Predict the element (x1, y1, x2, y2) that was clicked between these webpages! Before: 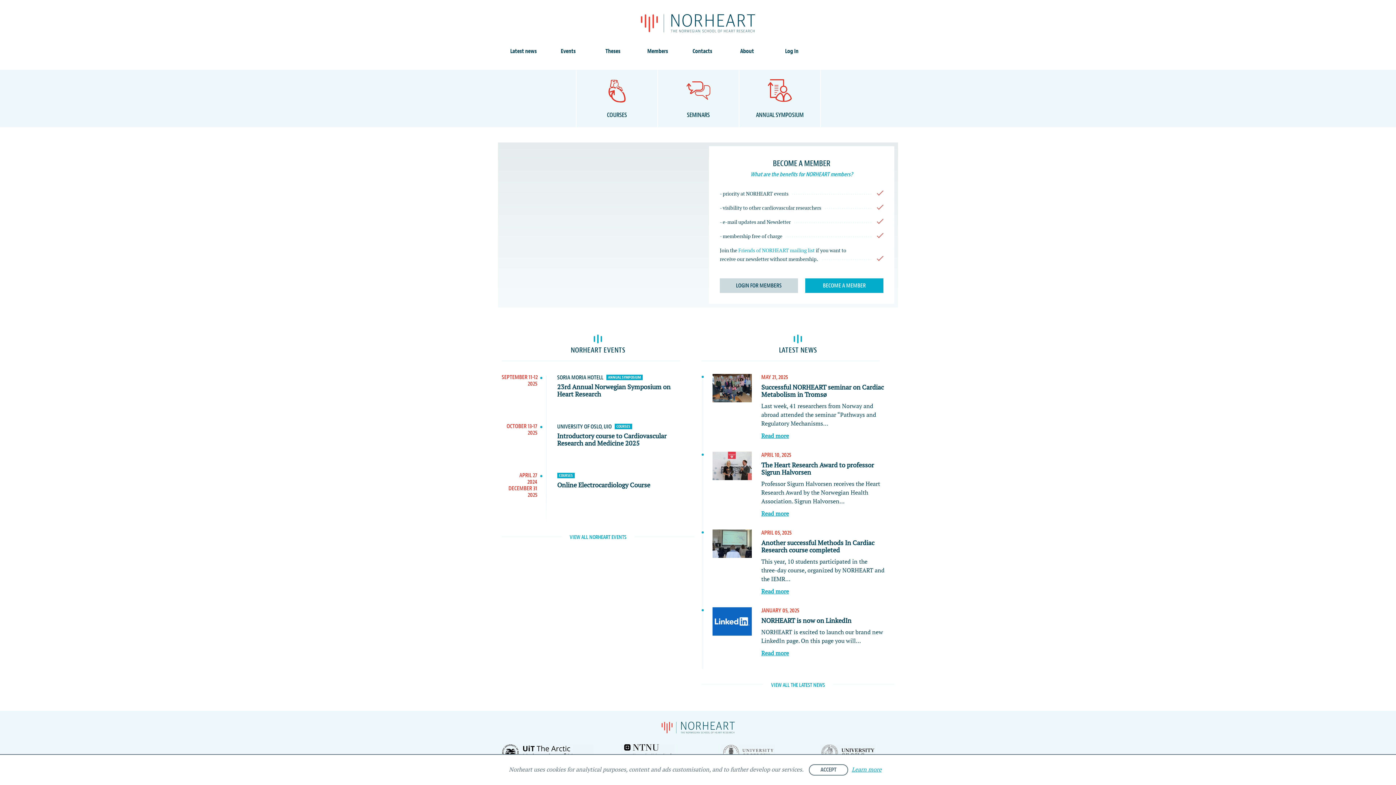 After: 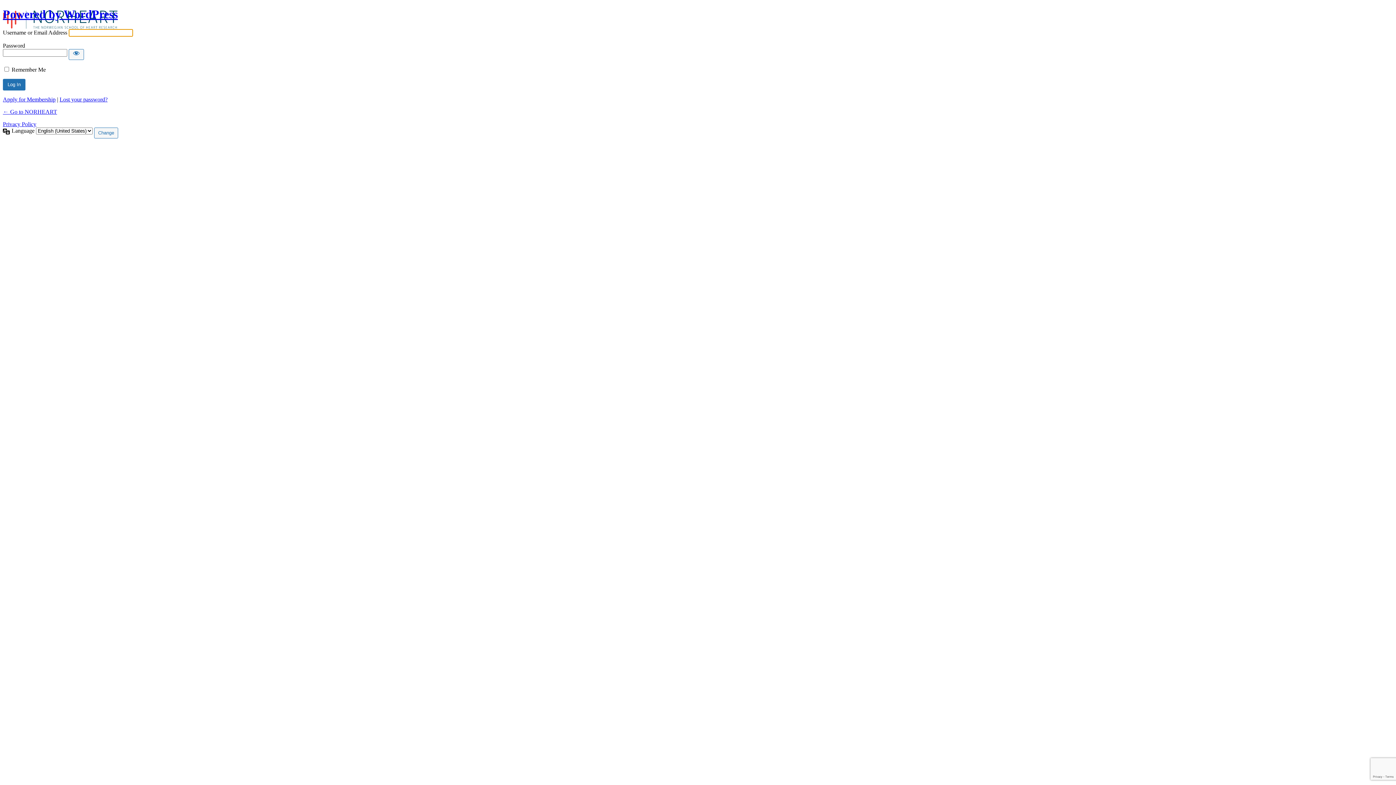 Action: bbox: (785, 47, 798, 55) label: Log In